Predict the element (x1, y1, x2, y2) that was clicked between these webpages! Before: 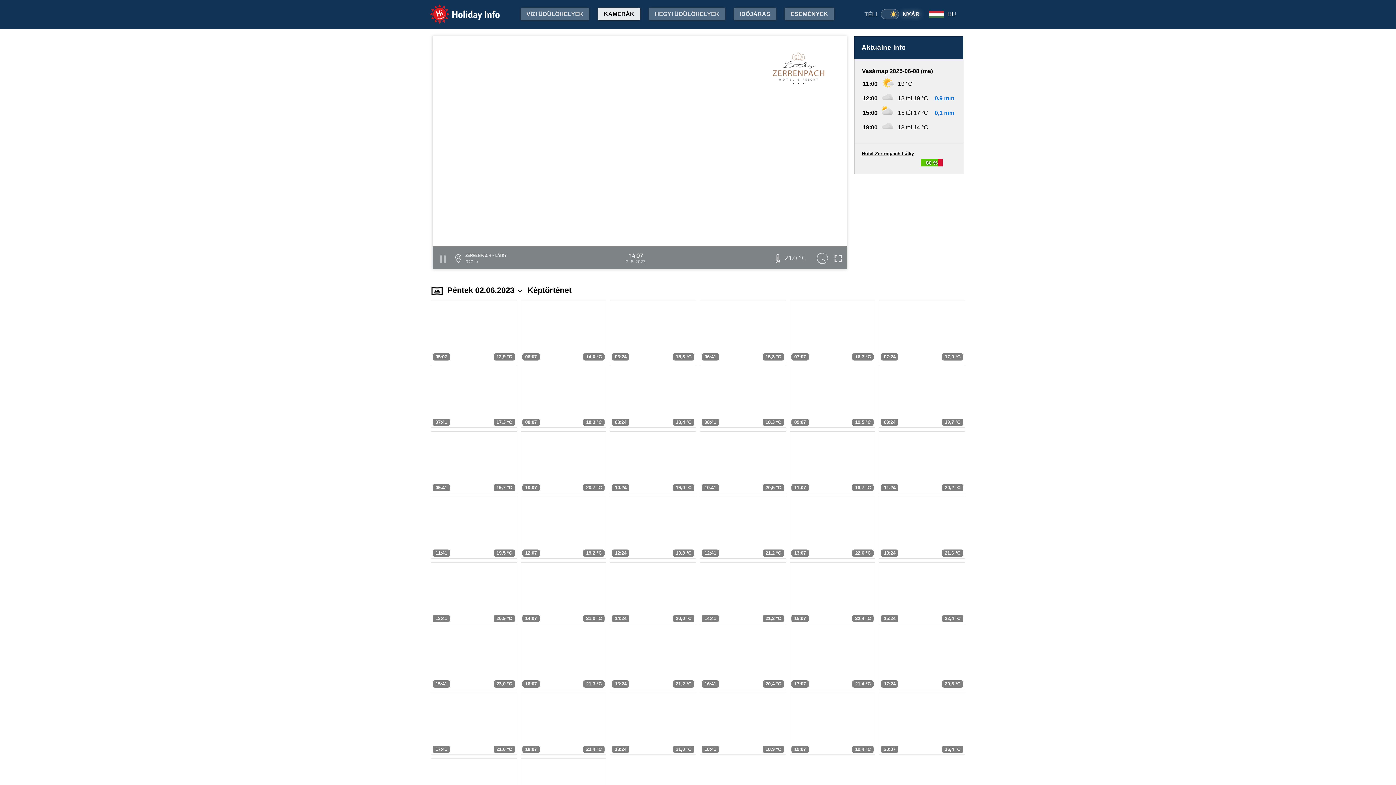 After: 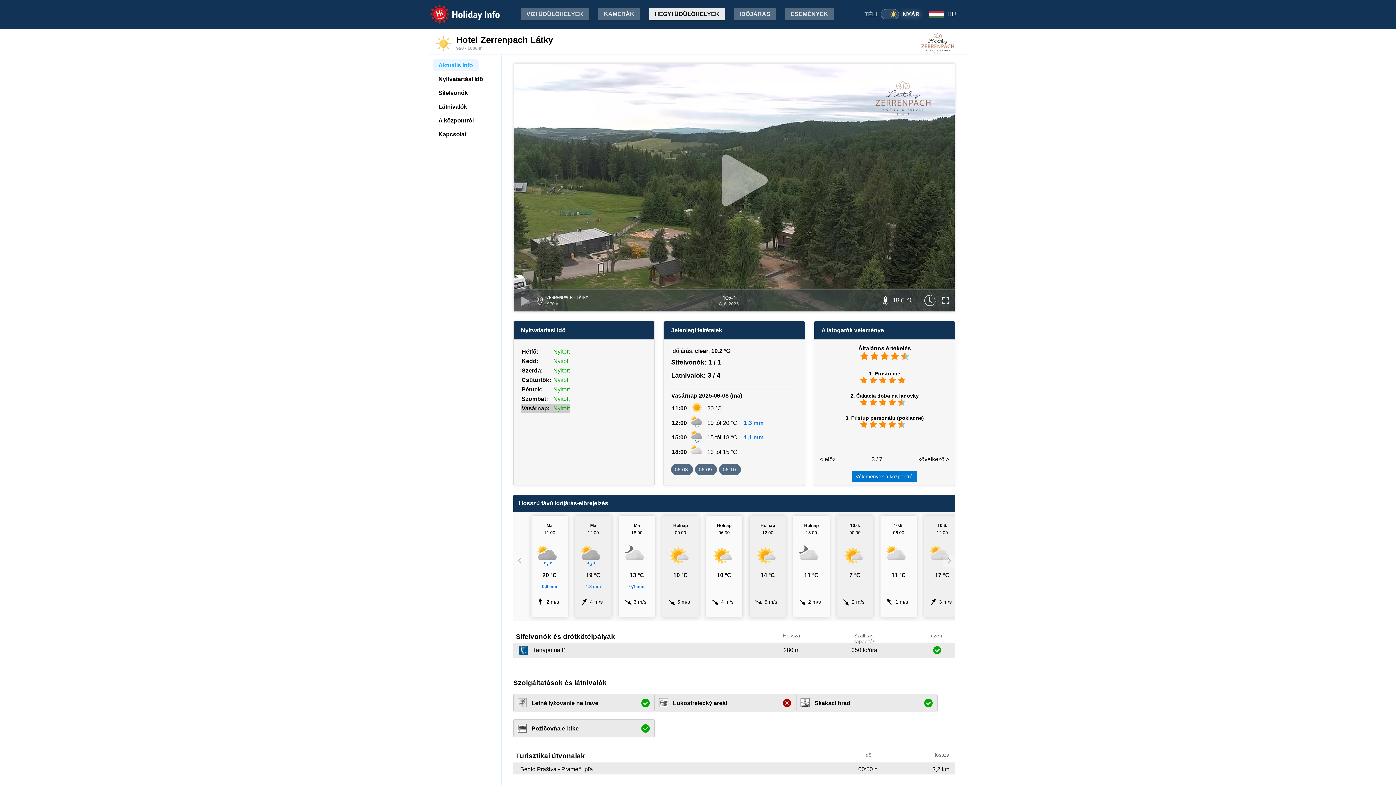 Action: bbox: (854, 143, 963, 173) label: ŰZEM:
80 %
Hotel Zerrenpach Látky